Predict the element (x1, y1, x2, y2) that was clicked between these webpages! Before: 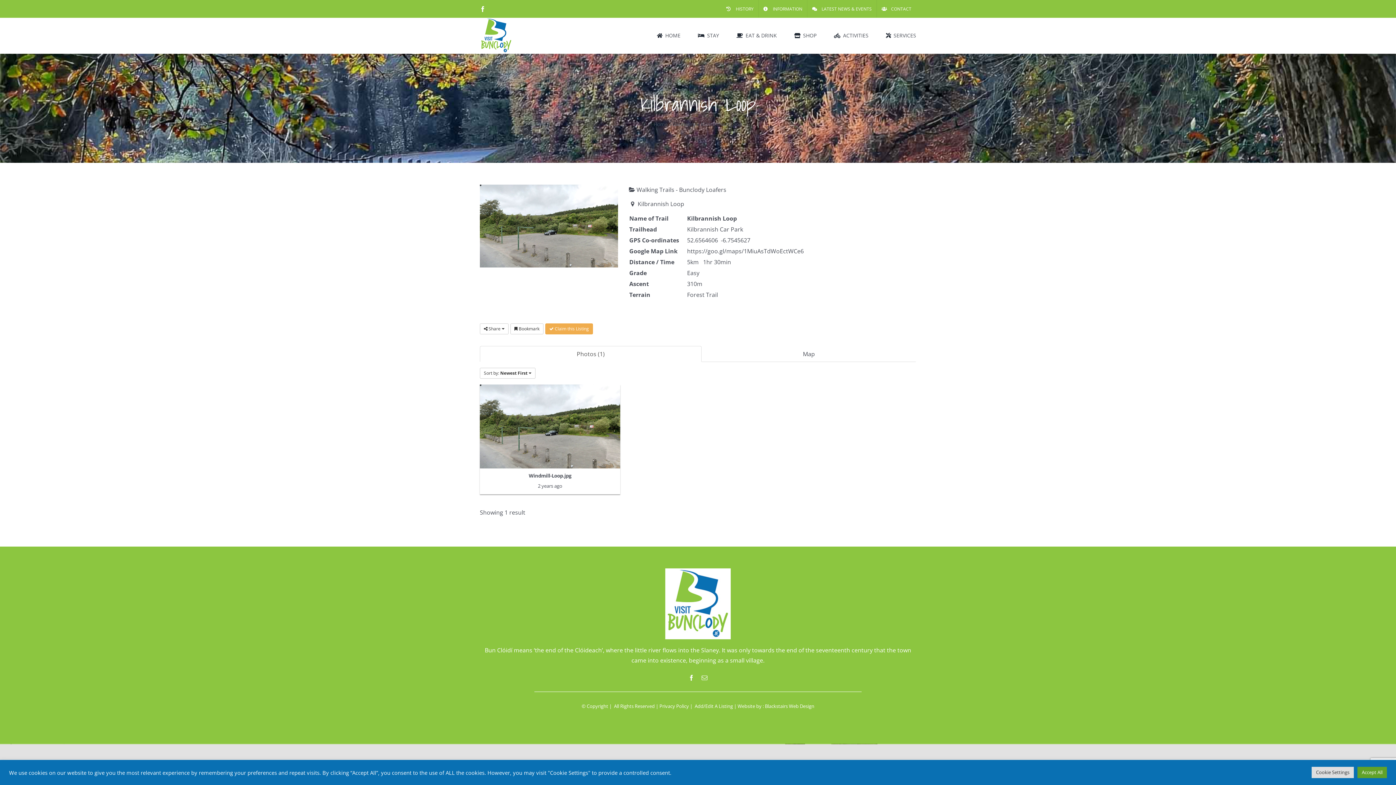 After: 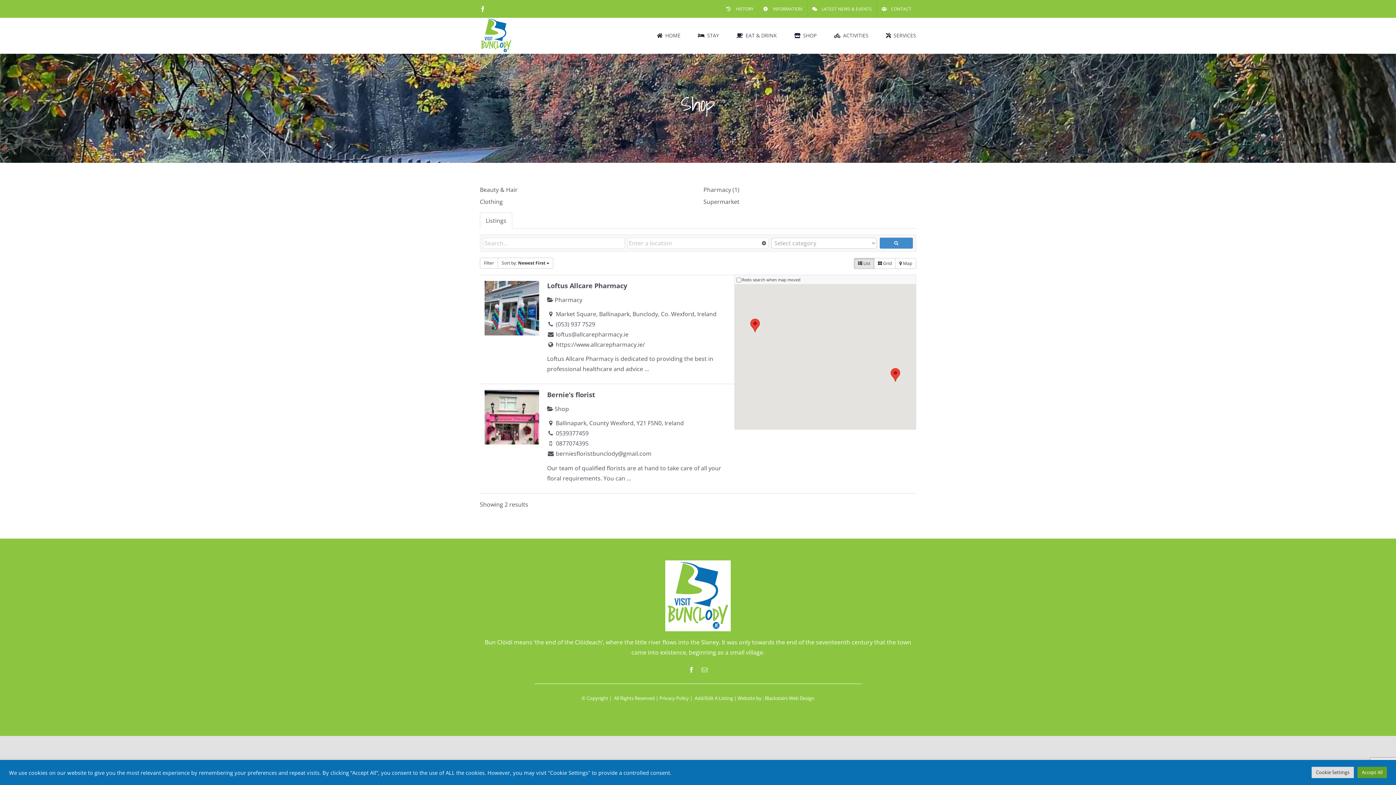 Action: label: SHOP bbox: (794, 17, 816, 53)